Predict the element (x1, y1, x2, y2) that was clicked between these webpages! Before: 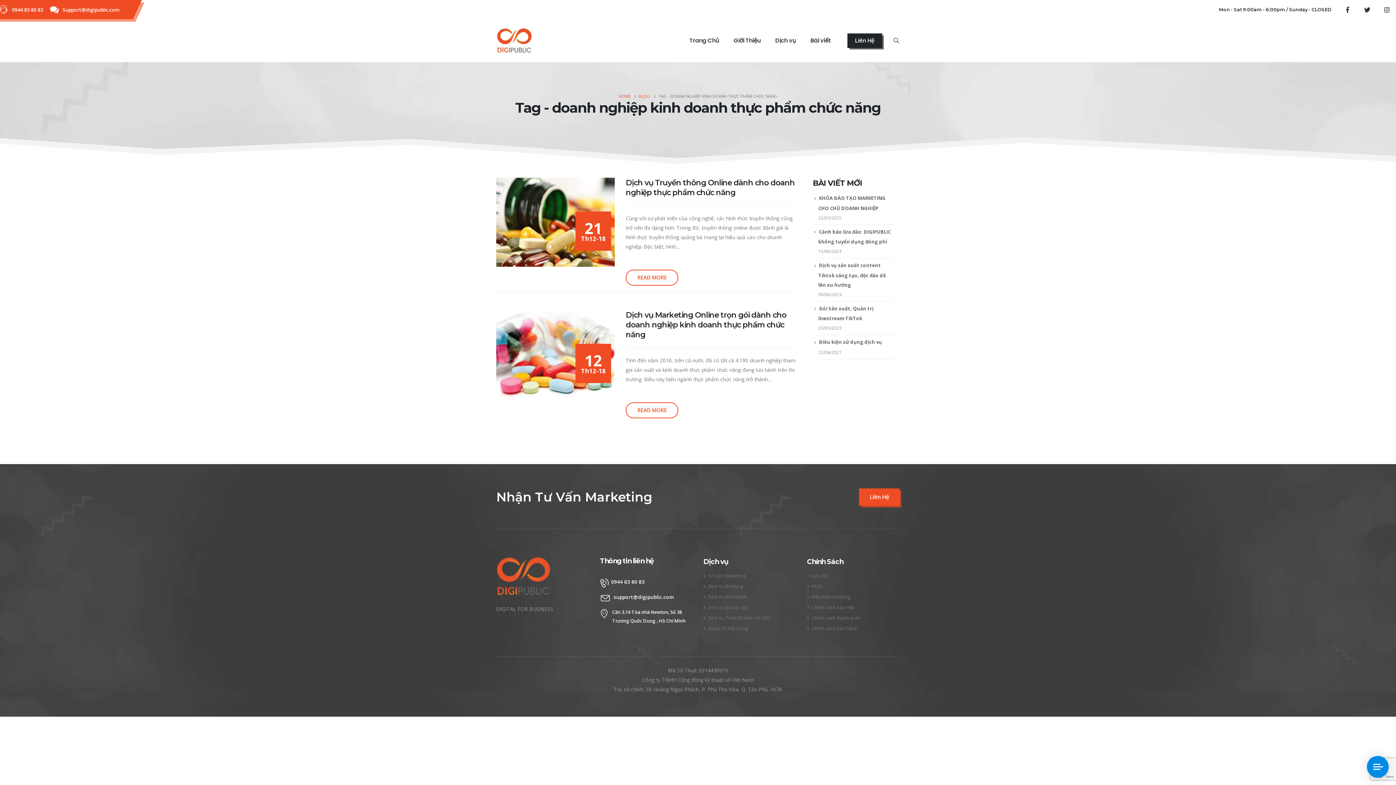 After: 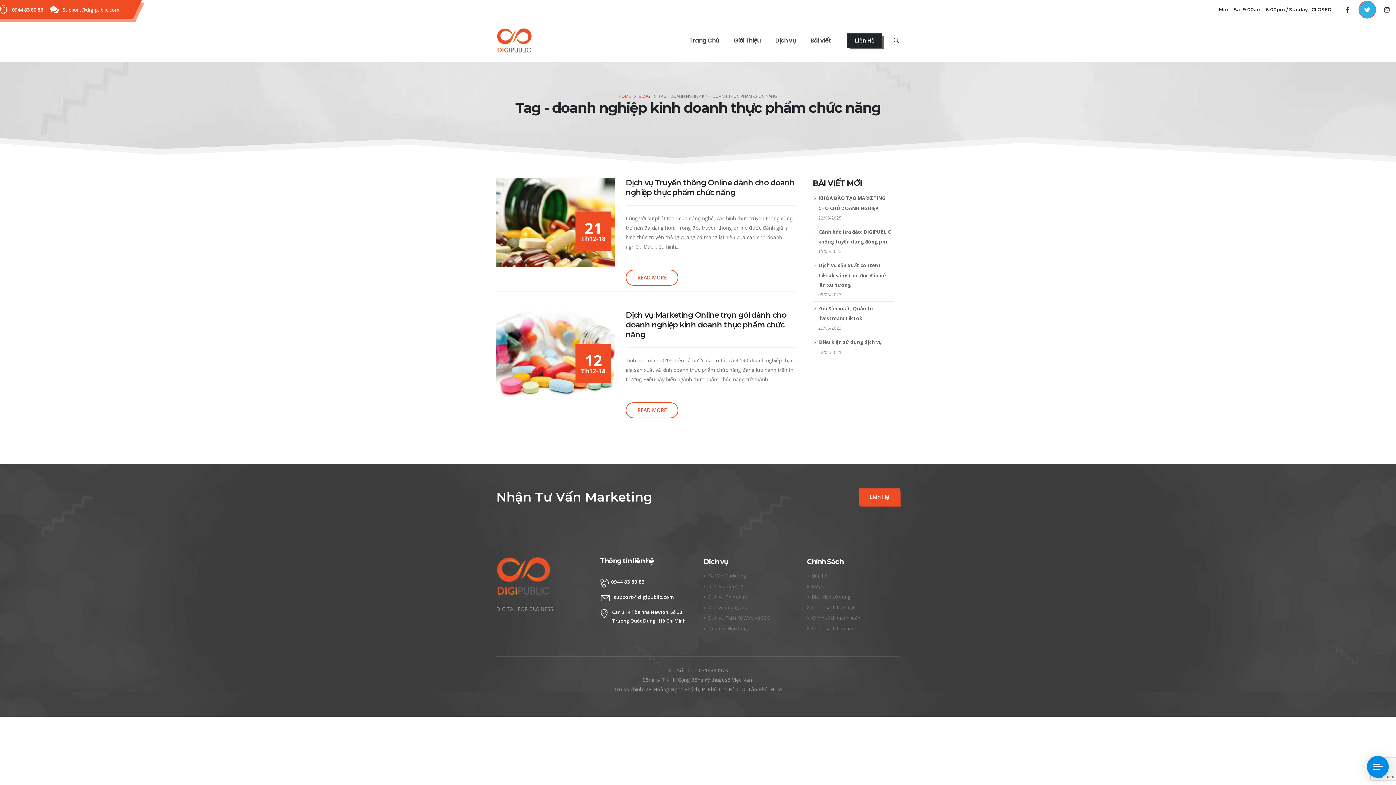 Action: bbox: (1358, 0, 1376, 18)